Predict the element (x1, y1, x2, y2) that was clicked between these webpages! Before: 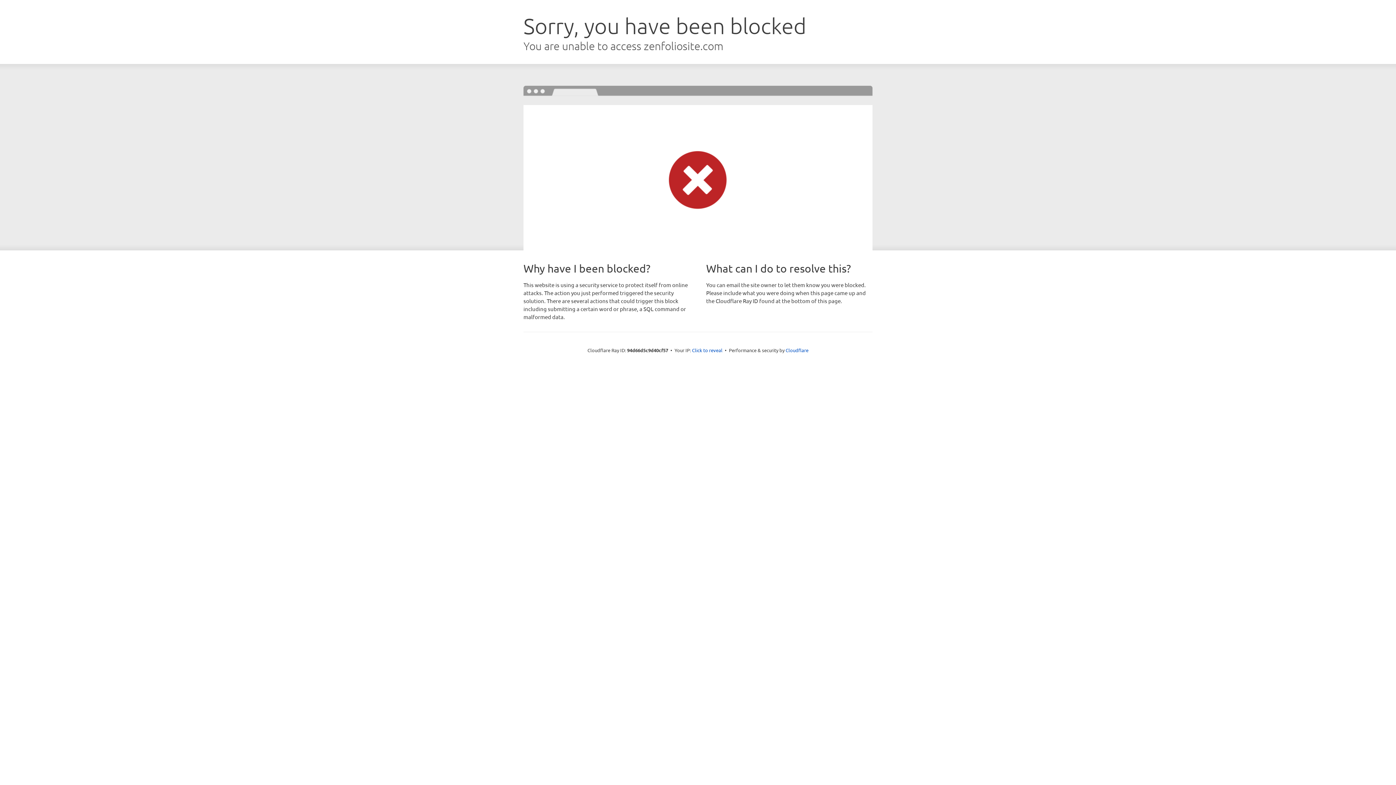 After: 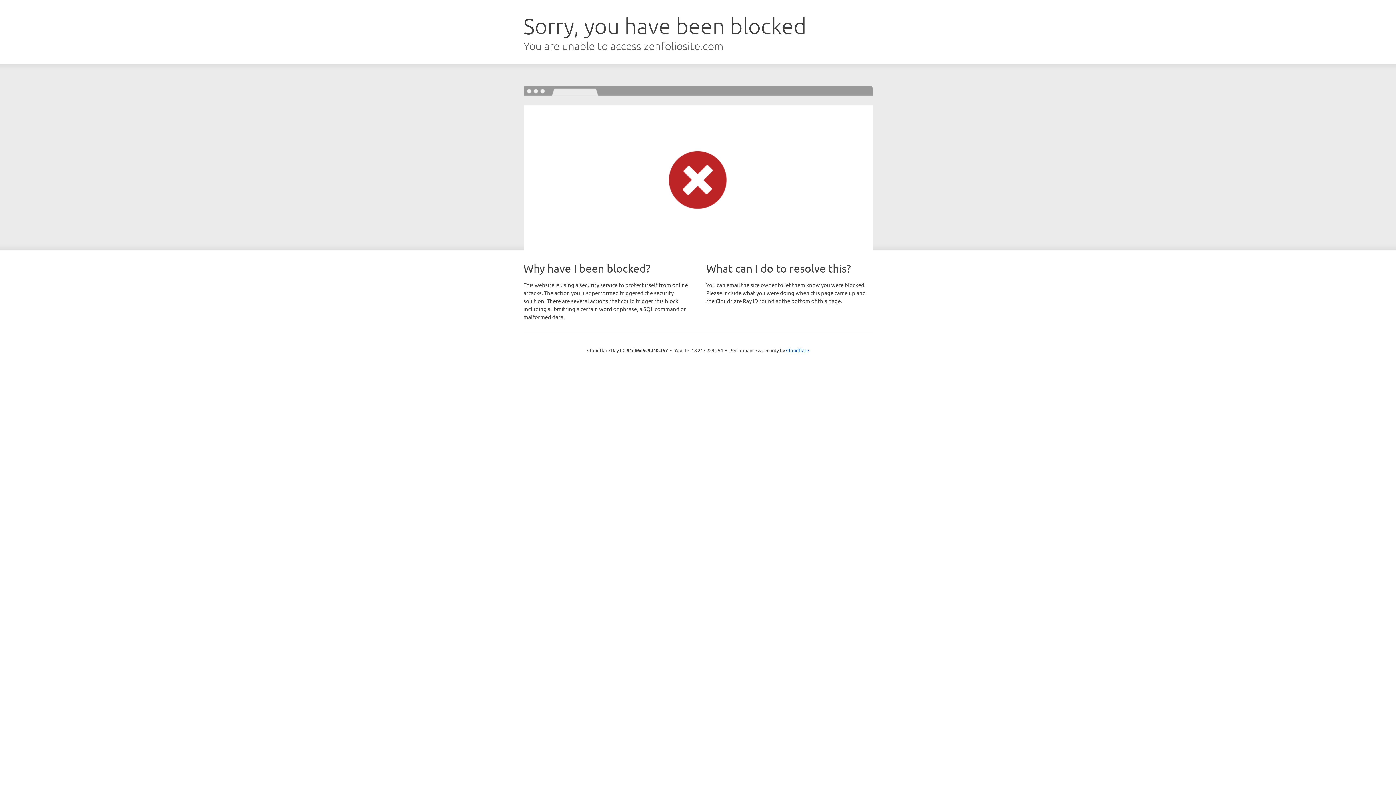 Action: bbox: (692, 346, 722, 353) label: Click to reveal